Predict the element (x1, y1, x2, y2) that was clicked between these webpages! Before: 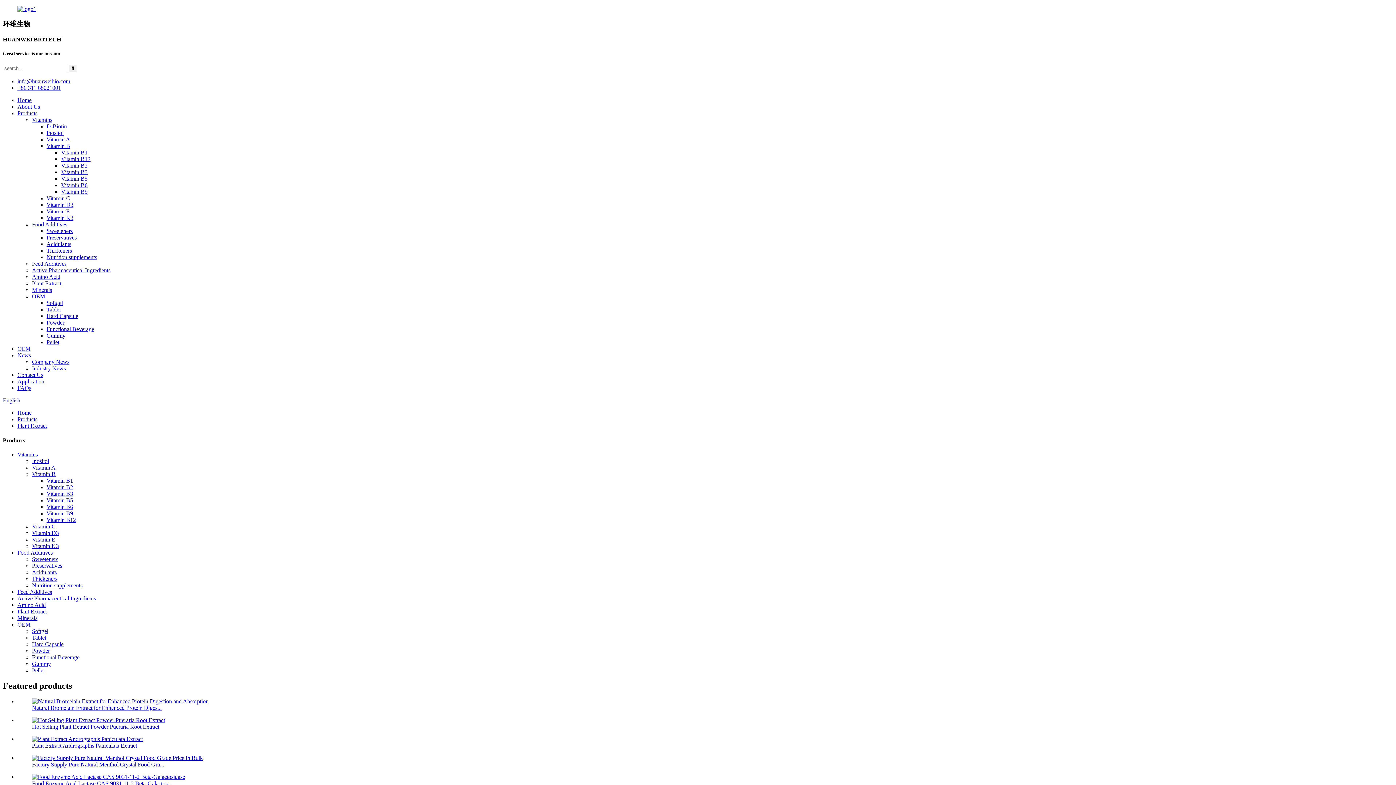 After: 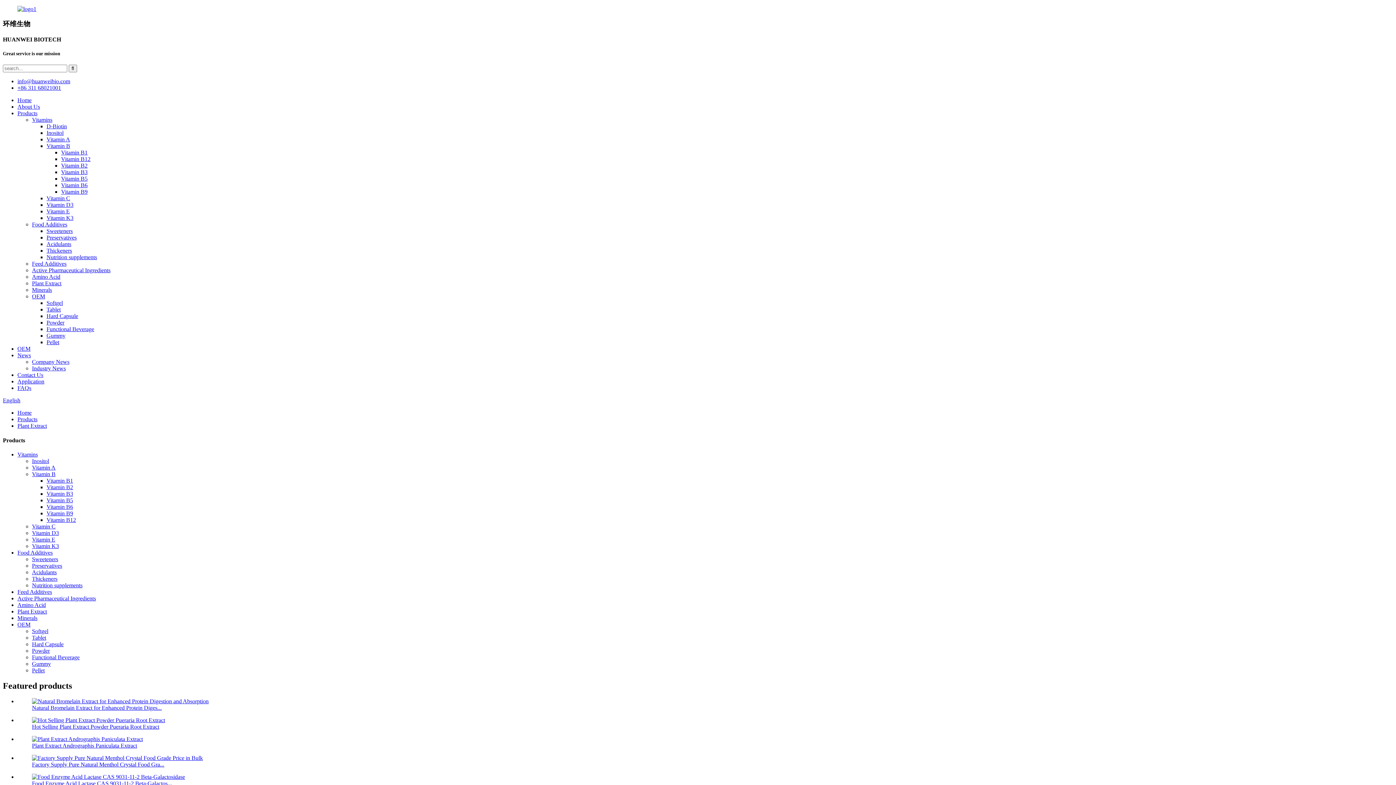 Action: bbox: (17, 423, 46, 429) label: Plant Extract